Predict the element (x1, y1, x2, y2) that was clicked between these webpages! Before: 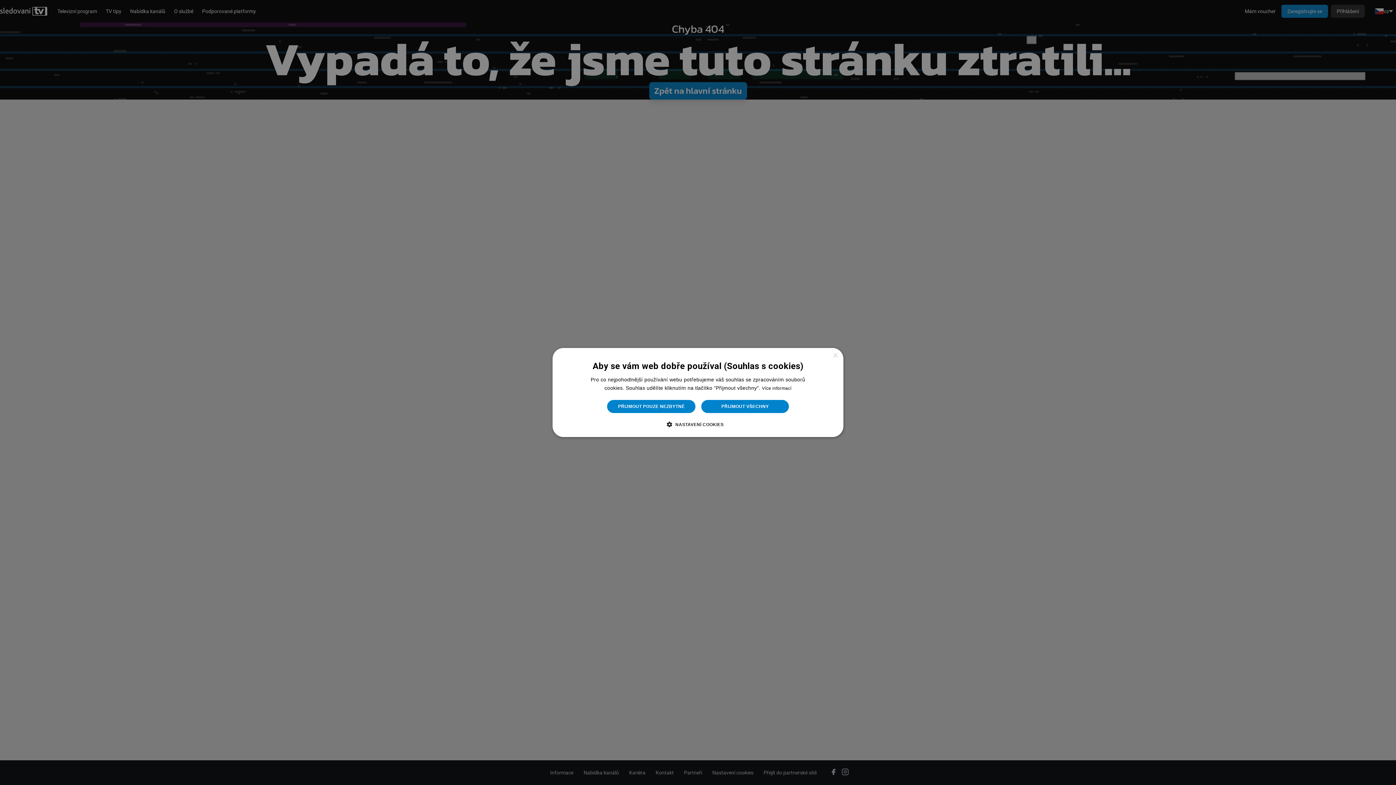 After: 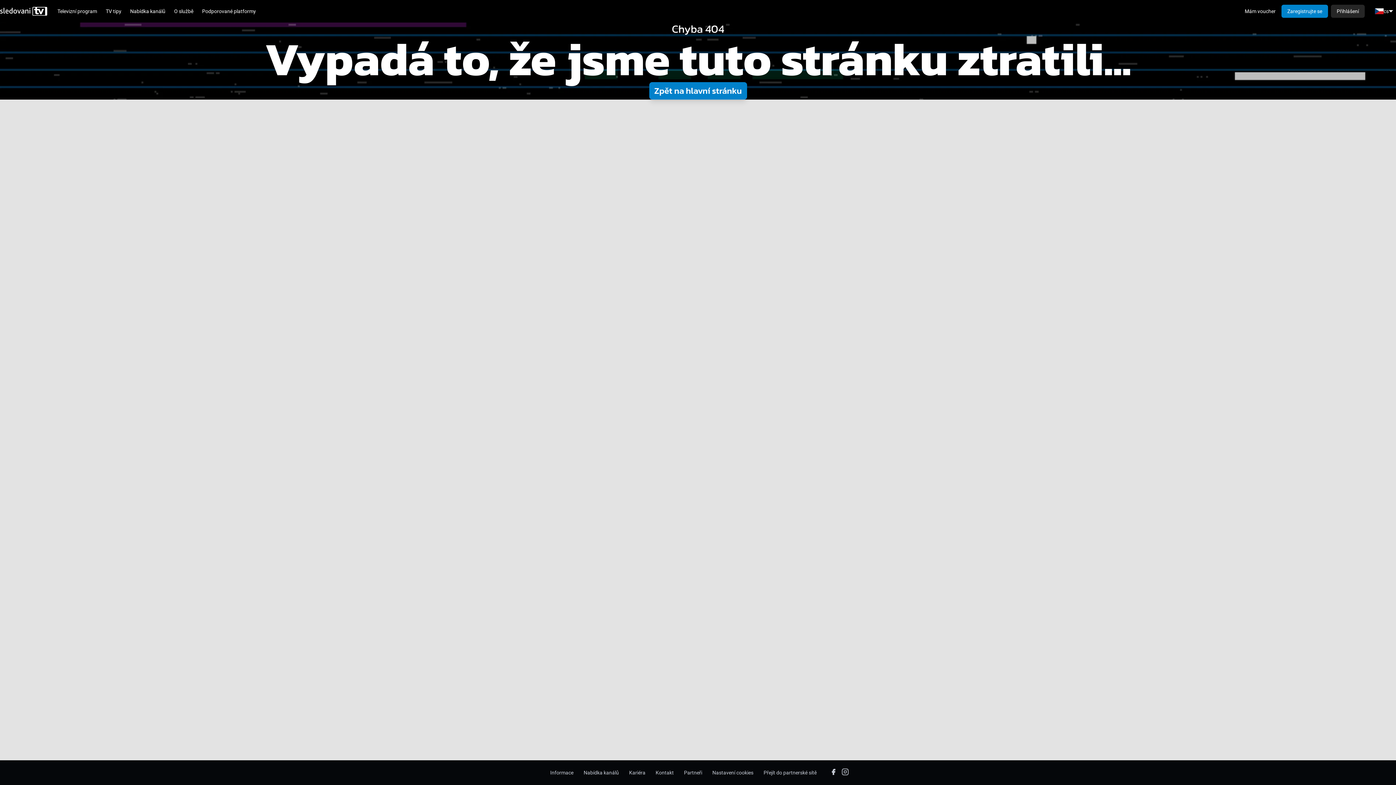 Action: label: PŘIJMOUT VŠECHNY bbox: (701, 399, 789, 413)